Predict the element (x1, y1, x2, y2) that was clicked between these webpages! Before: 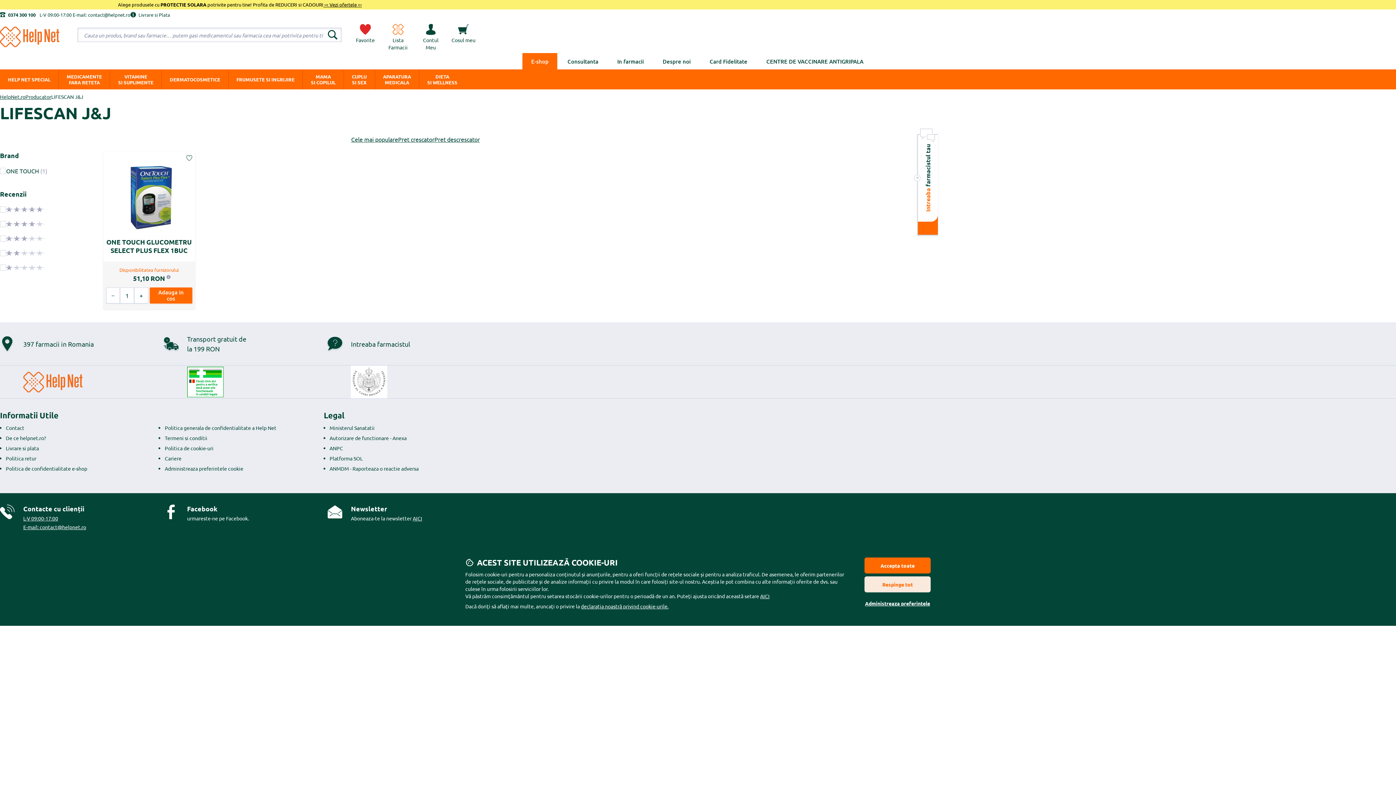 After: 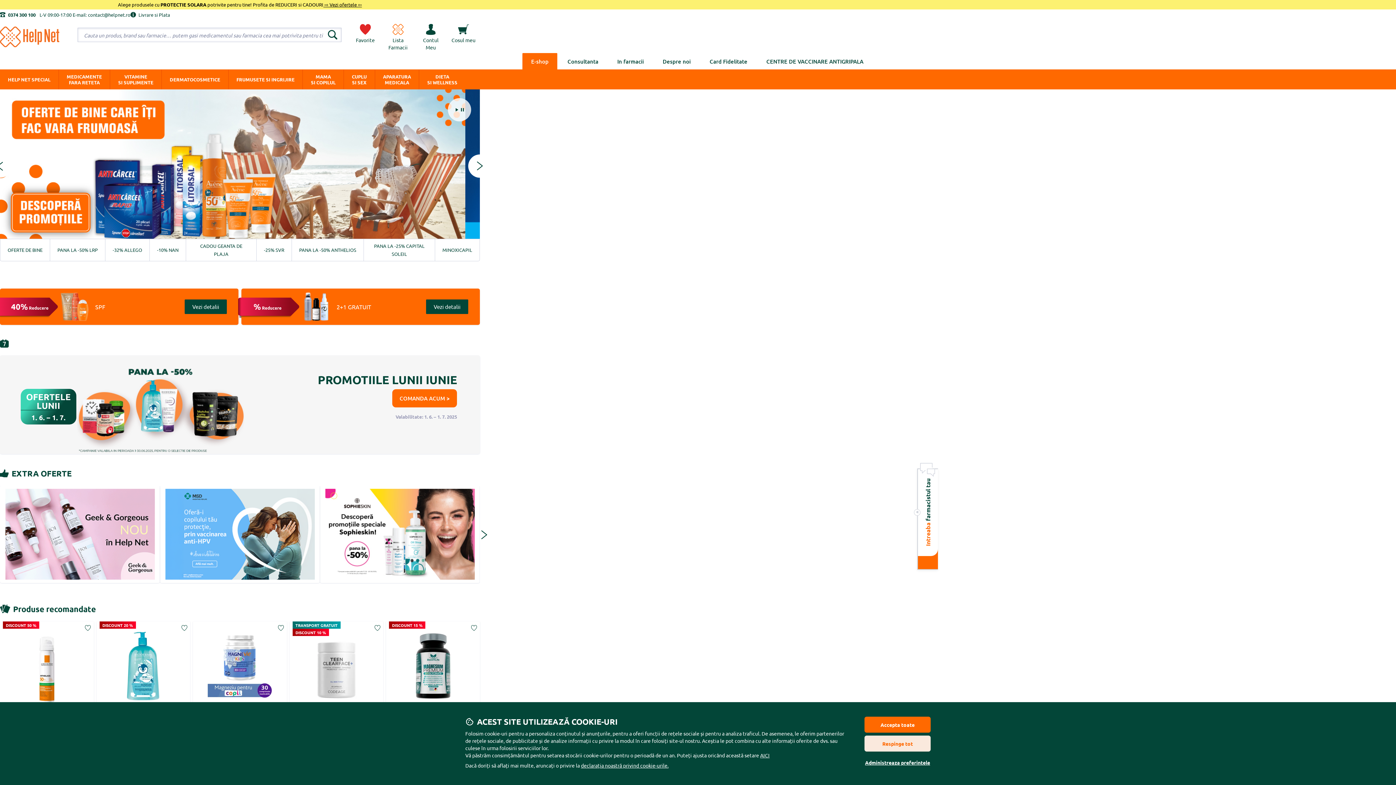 Action: bbox: (23, 371, 82, 392)